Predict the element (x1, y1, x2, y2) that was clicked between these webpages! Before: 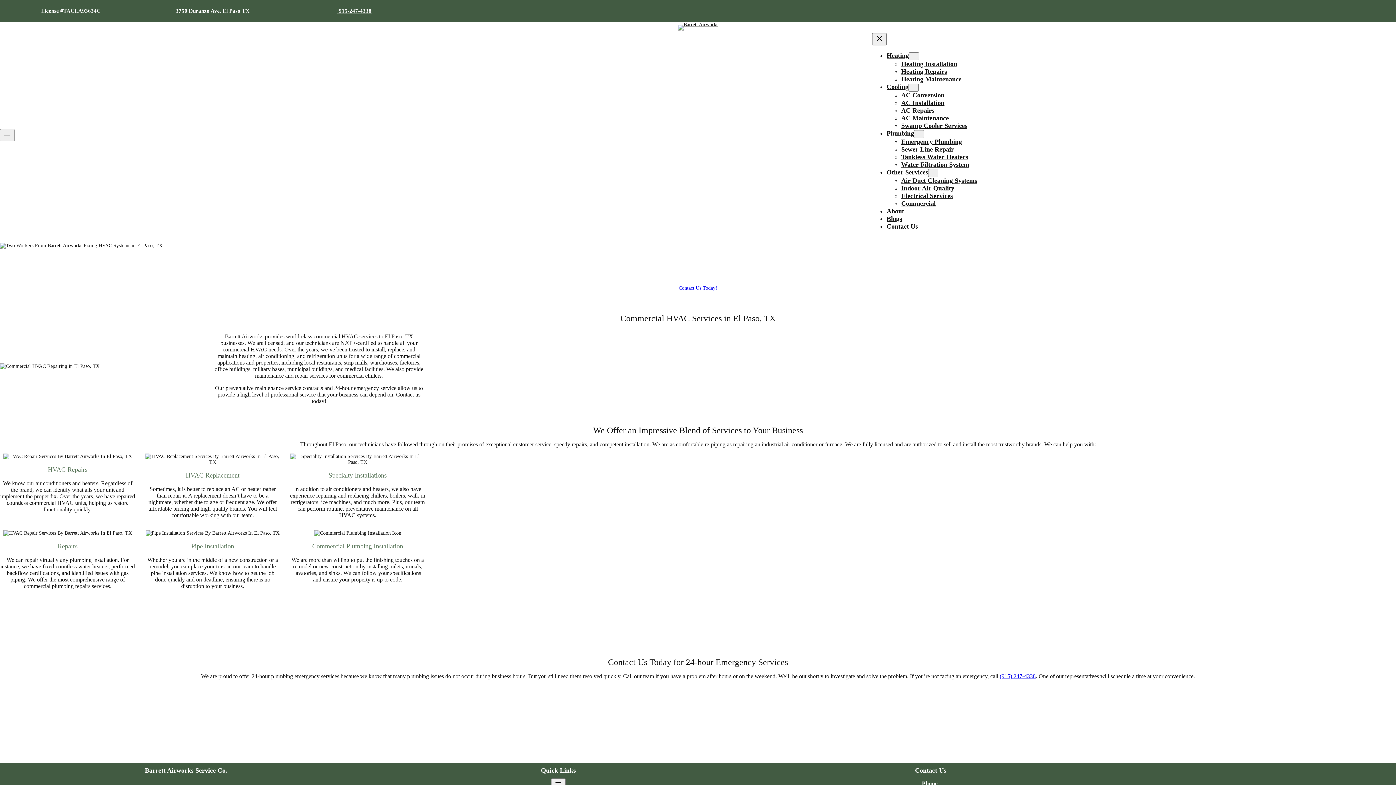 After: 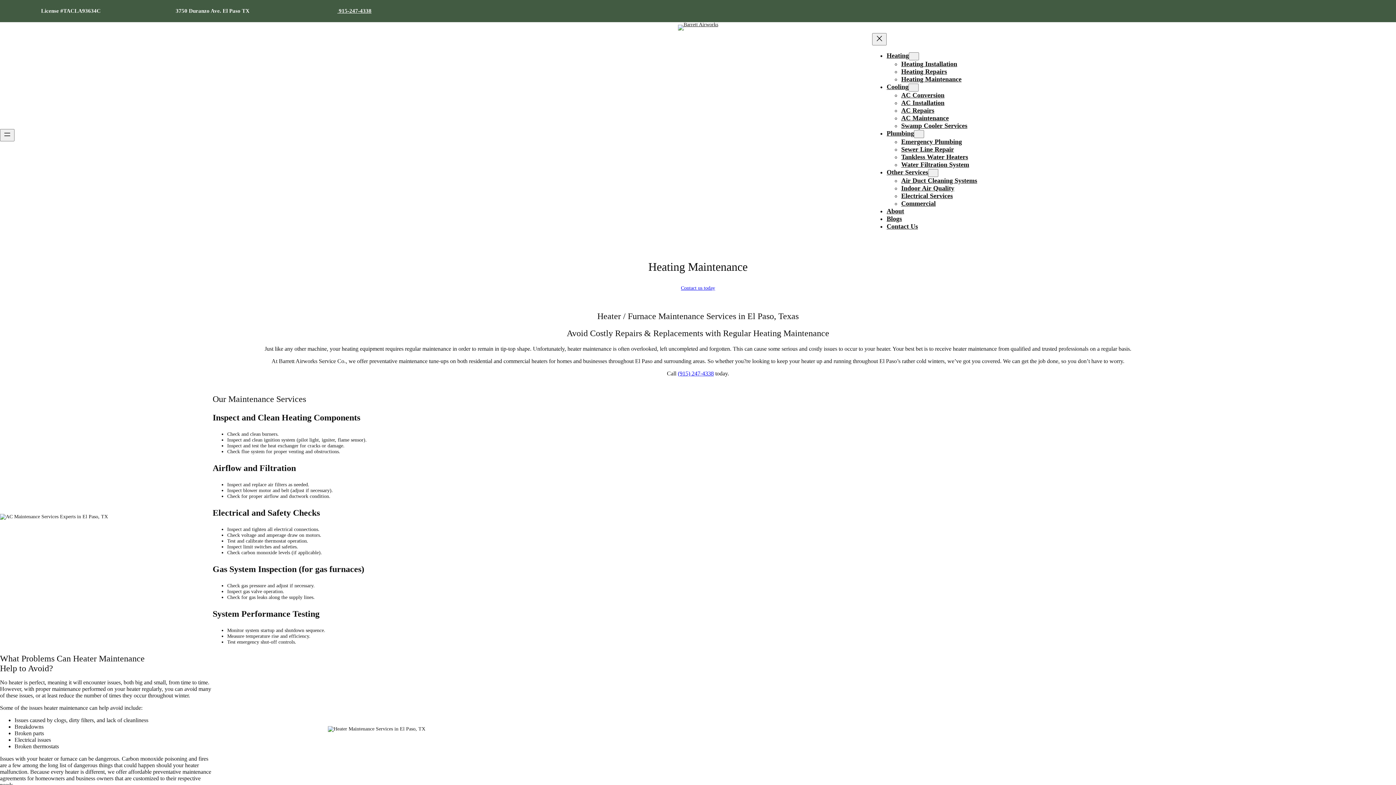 Action: label: Heating Maintenance bbox: (901, 75, 961, 82)